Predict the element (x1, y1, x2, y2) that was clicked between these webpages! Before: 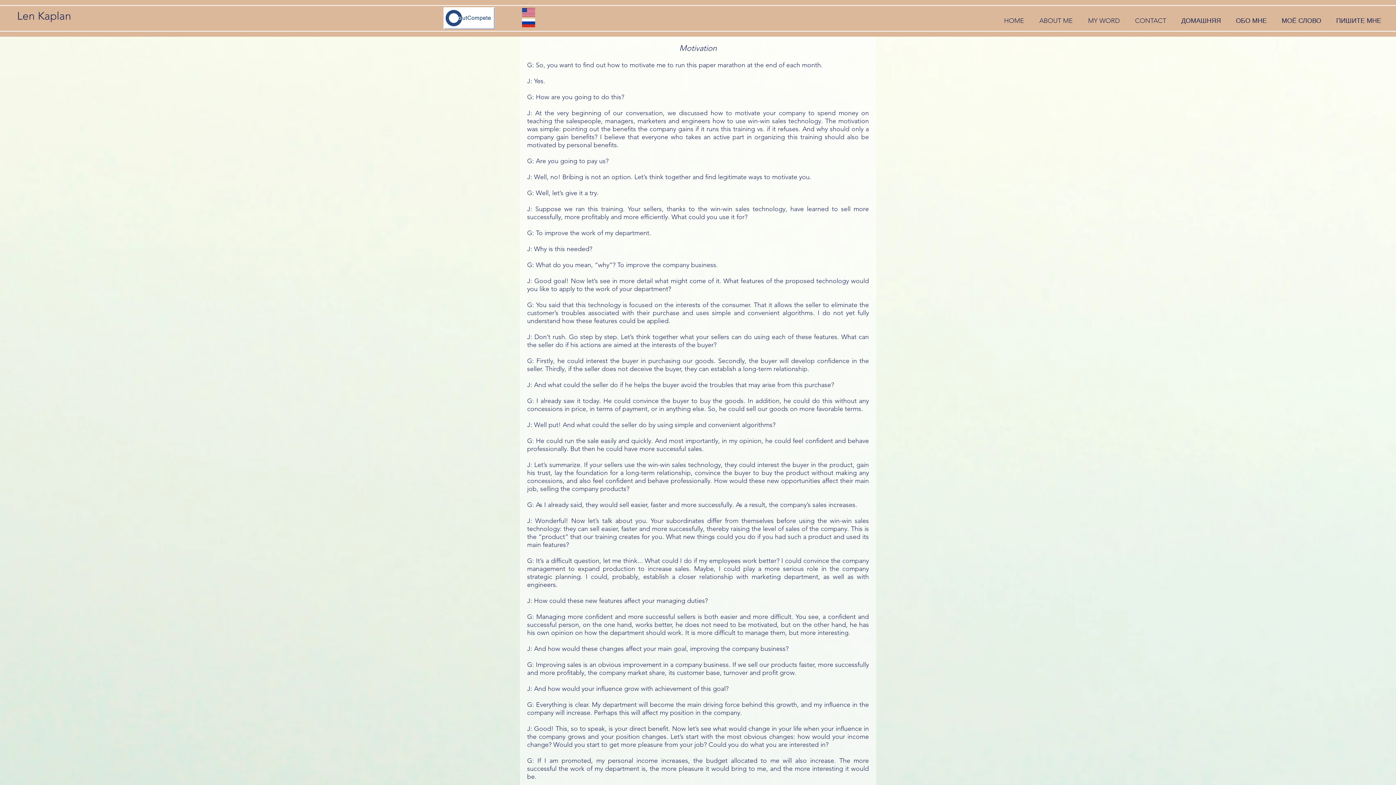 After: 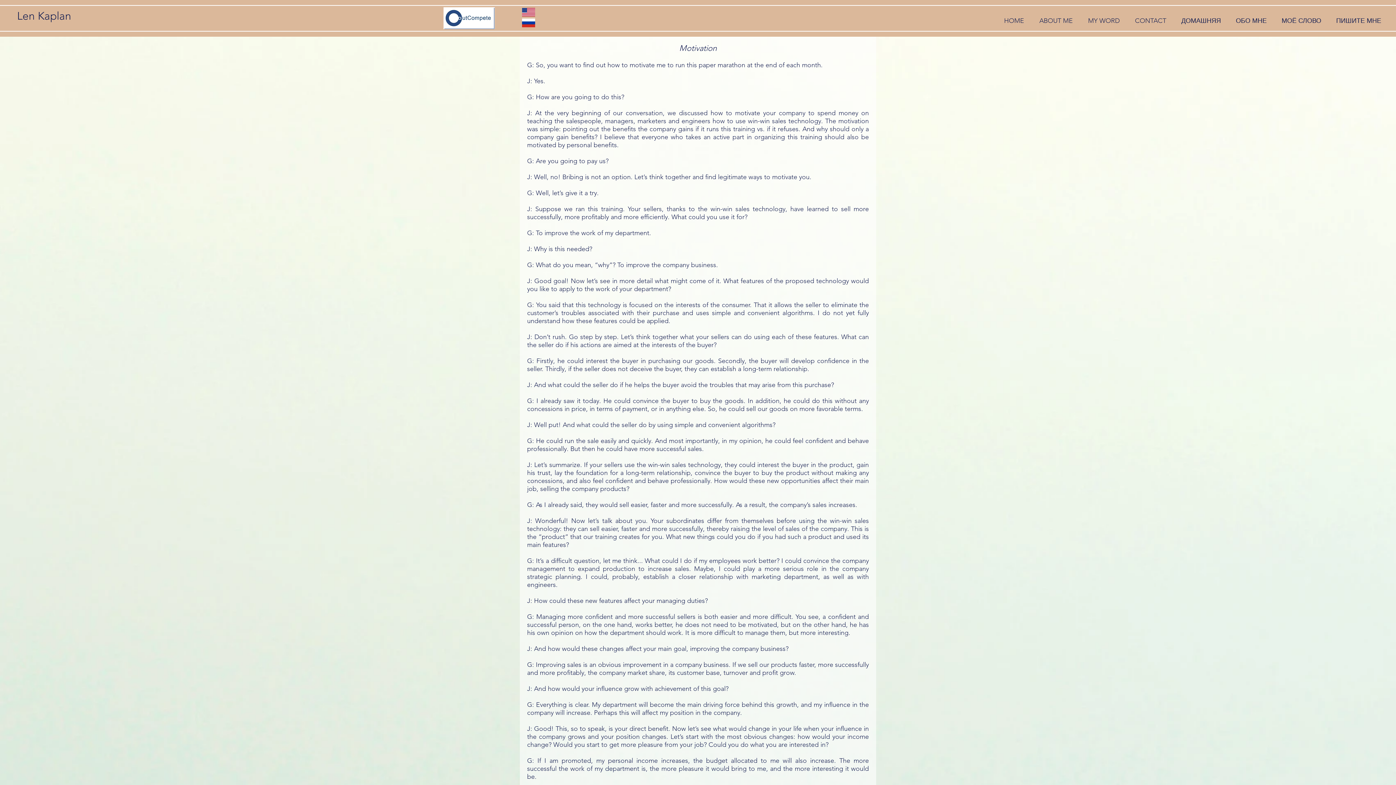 Action: bbox: (1274, 10, 1329, 30) label: МОЁ СЛОВО